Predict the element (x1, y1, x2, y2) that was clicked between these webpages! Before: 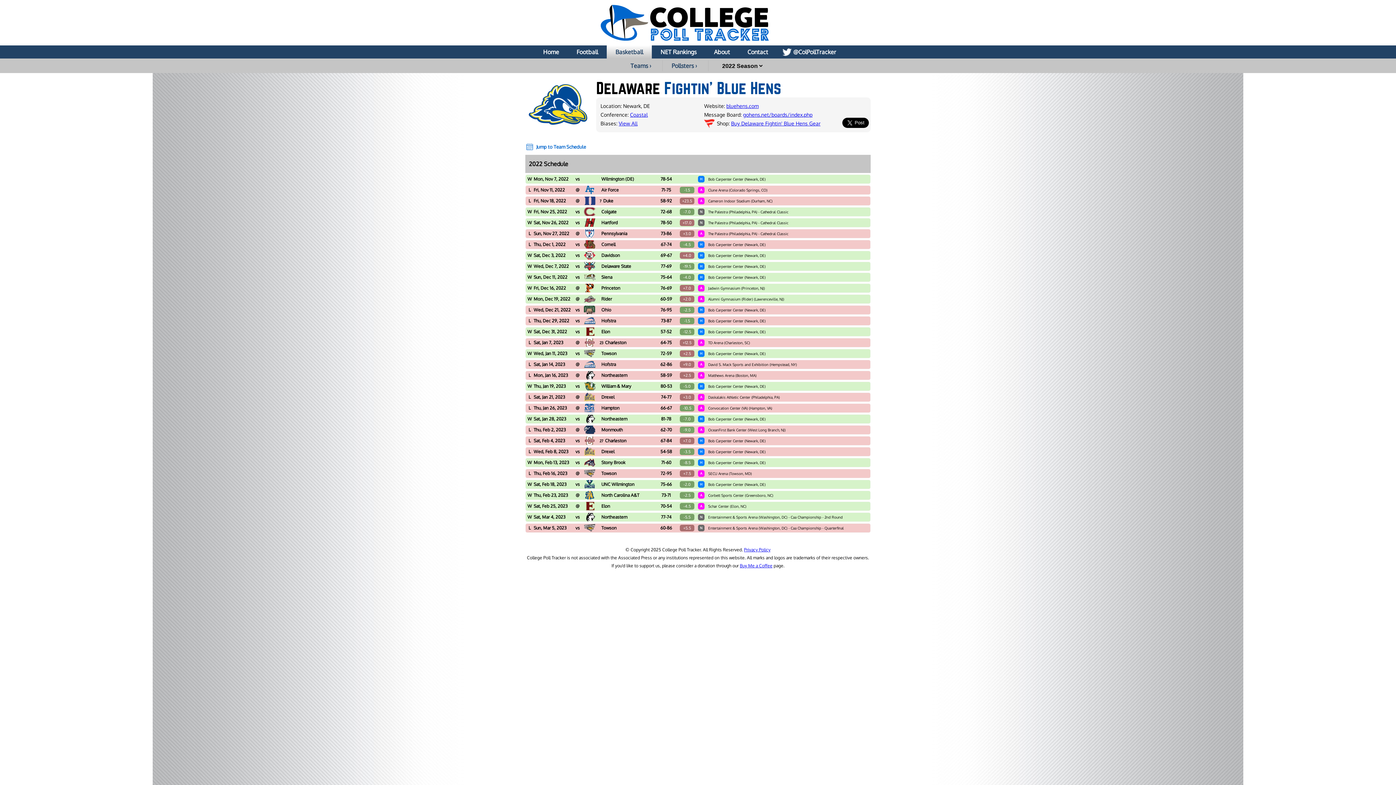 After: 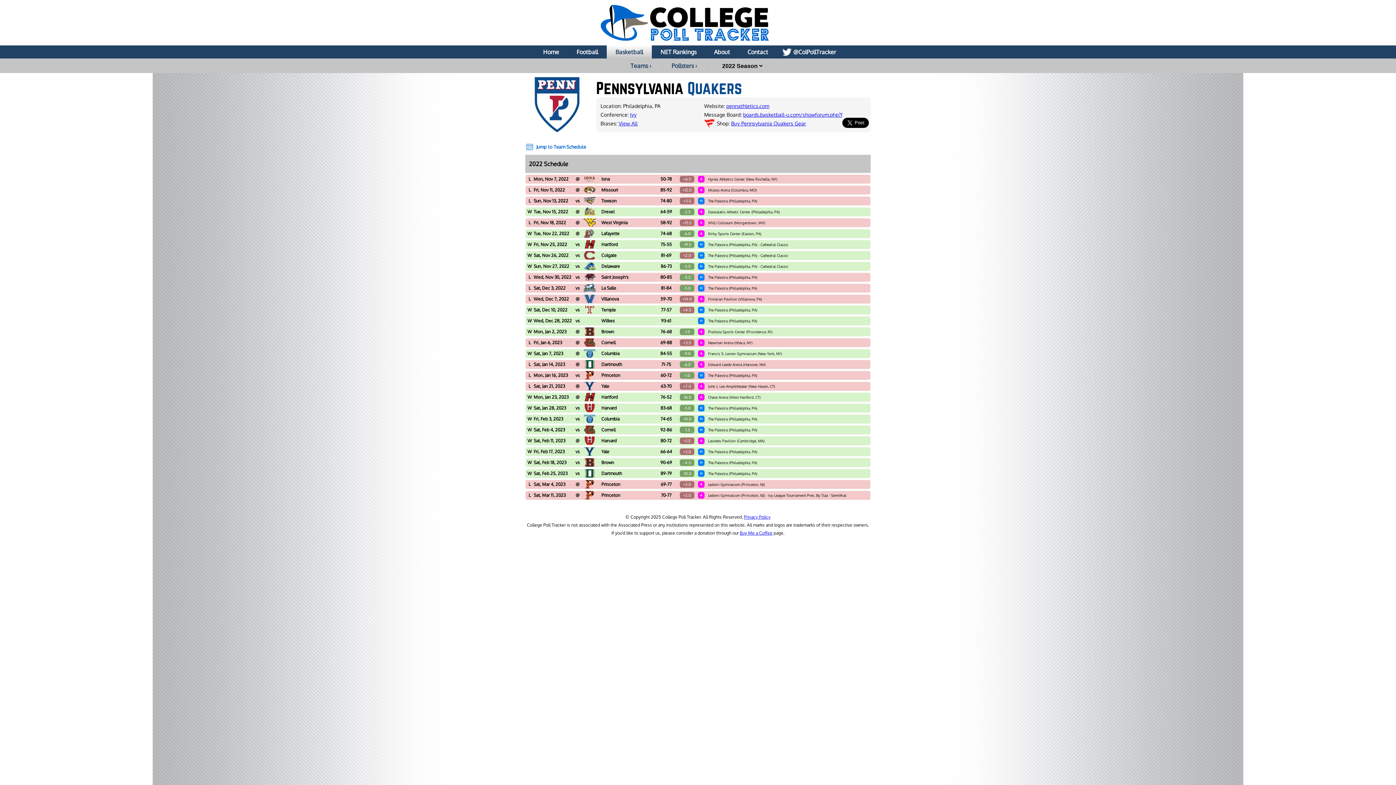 Action: label: Pennsylvania bbox: (581, 229, 652, 238)